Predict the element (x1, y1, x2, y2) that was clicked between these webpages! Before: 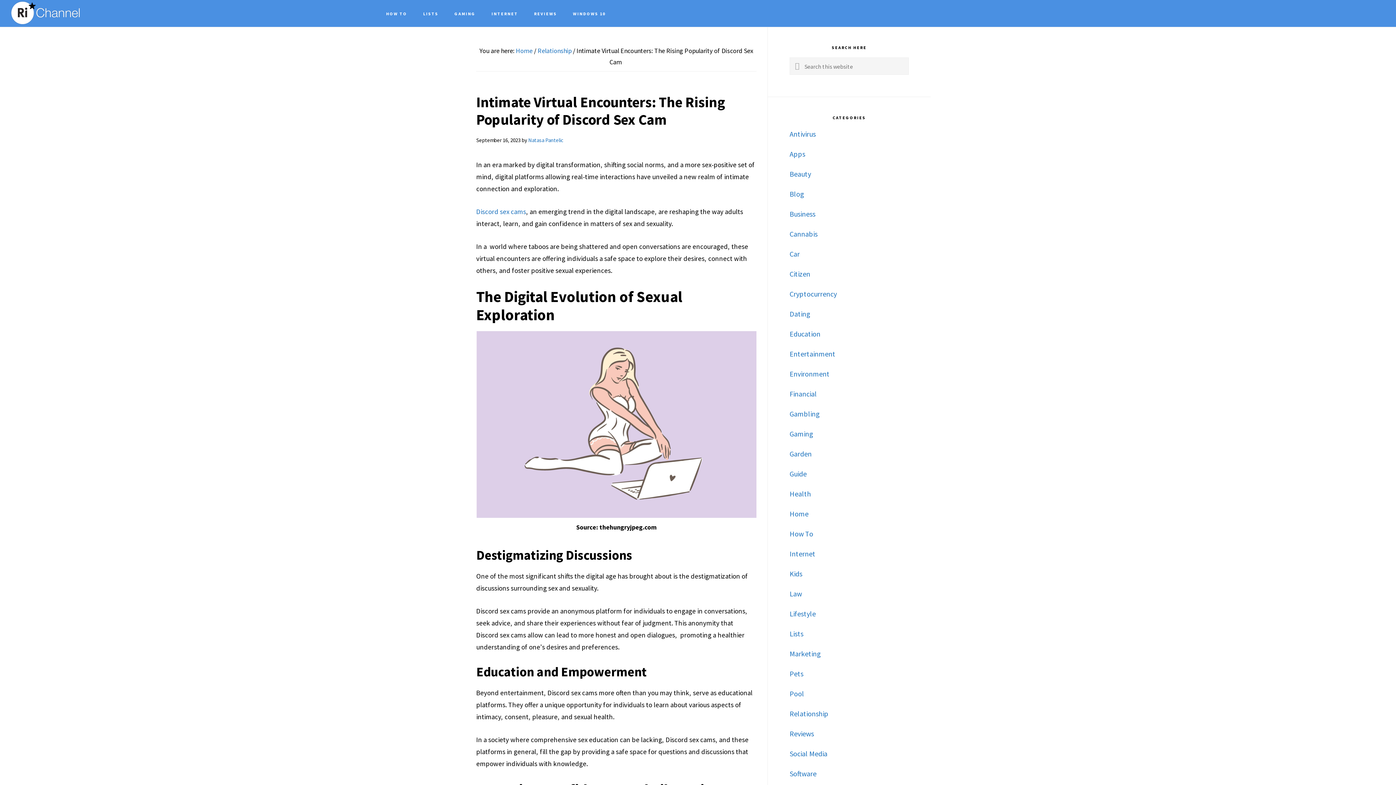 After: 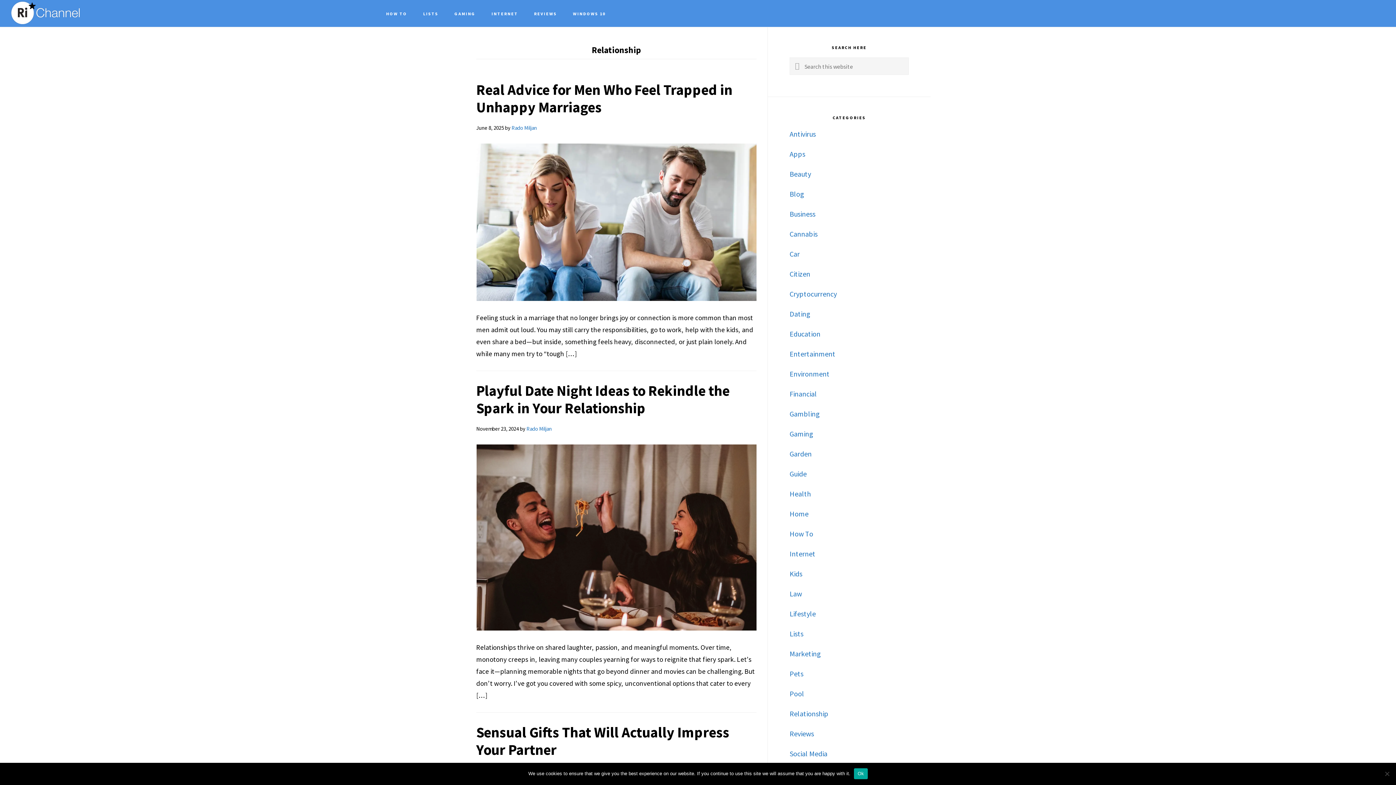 Action: bbox: (537, 46, 571, 54) label: Relationship